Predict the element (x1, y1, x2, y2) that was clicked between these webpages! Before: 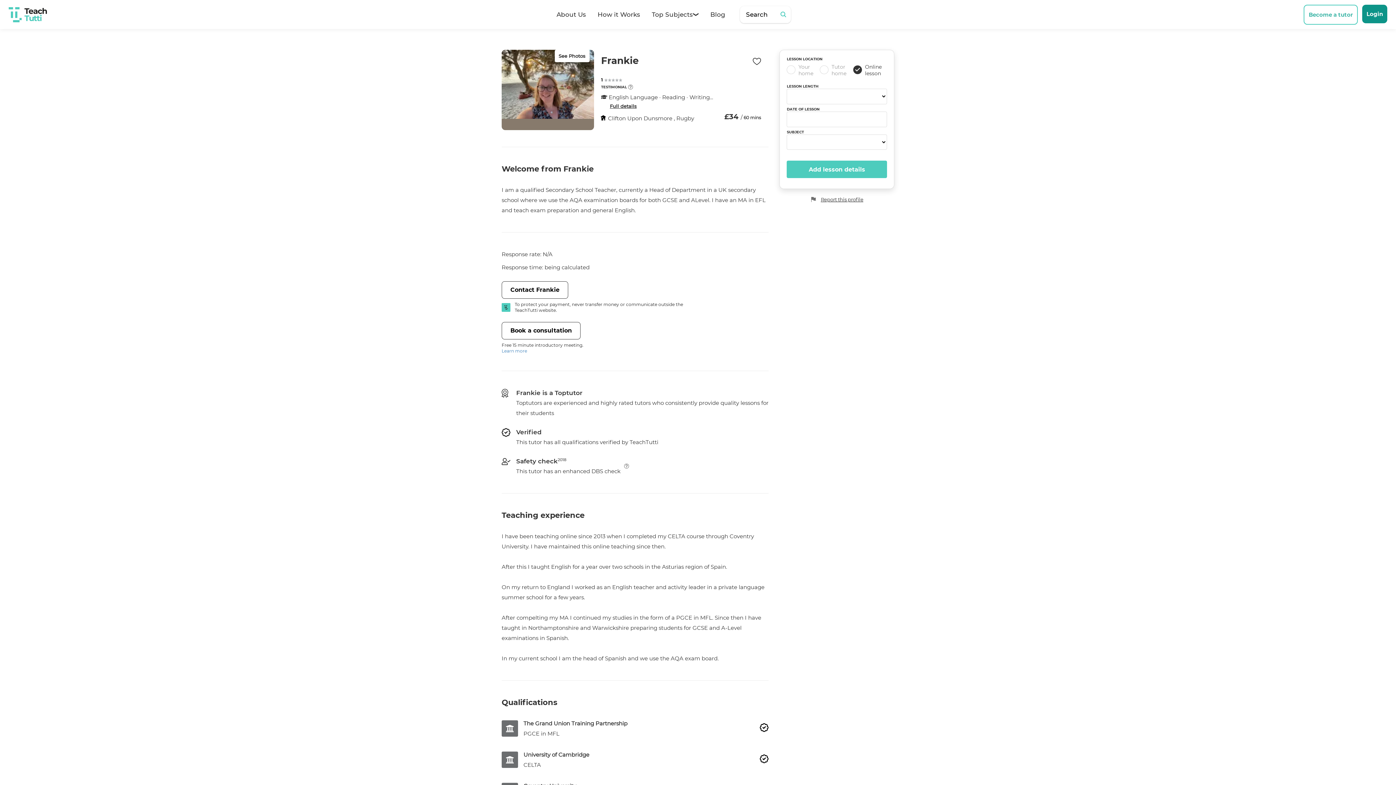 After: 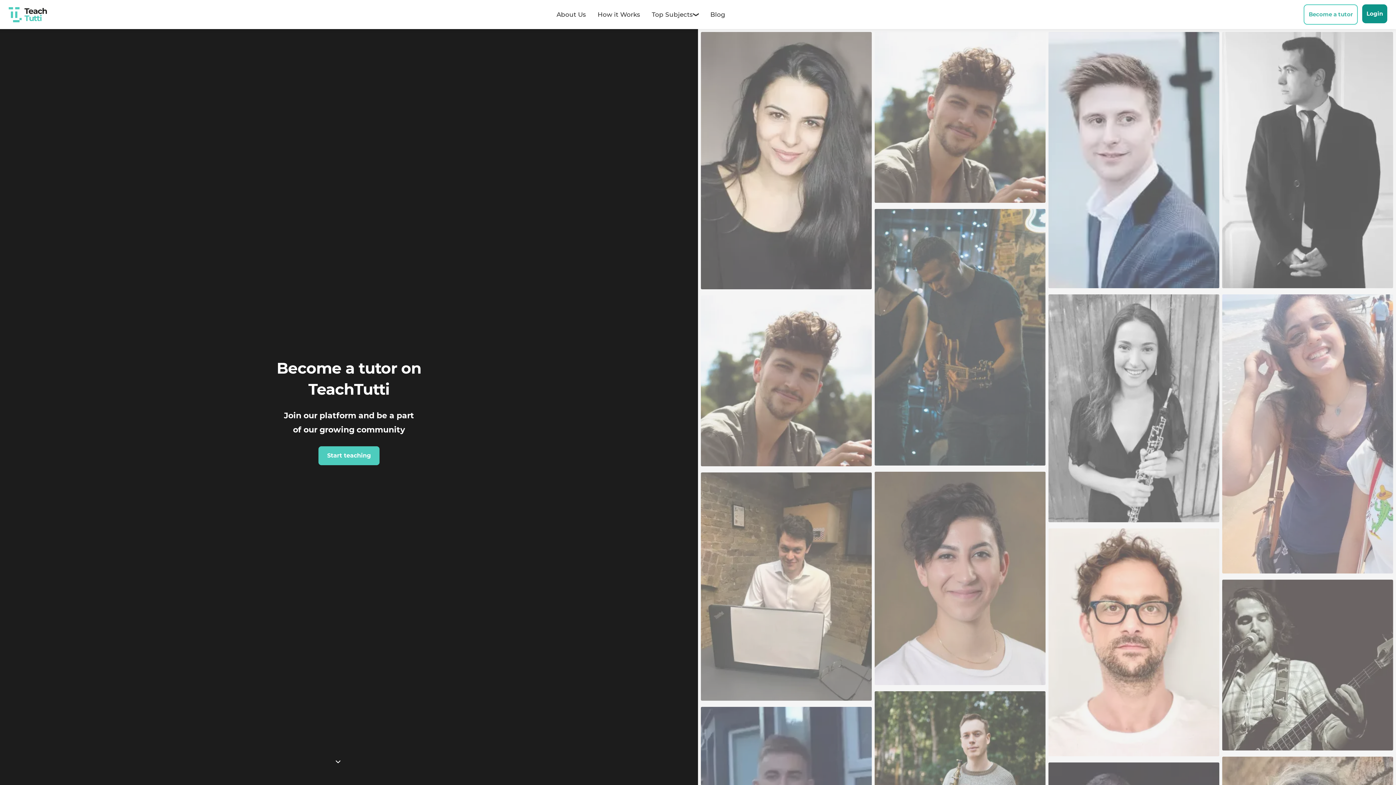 Action: label: Become a tutor bbox: (1304, 4, 1358, 24)